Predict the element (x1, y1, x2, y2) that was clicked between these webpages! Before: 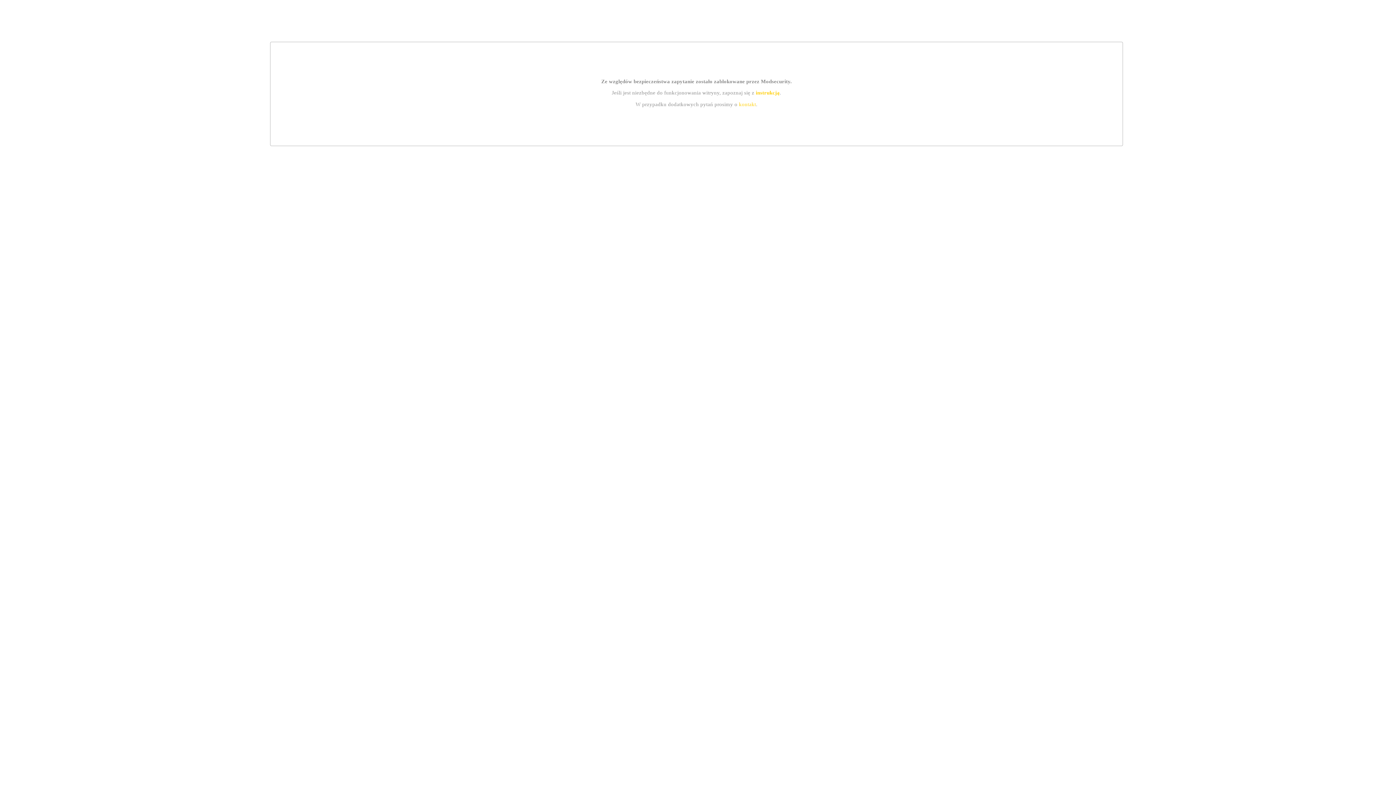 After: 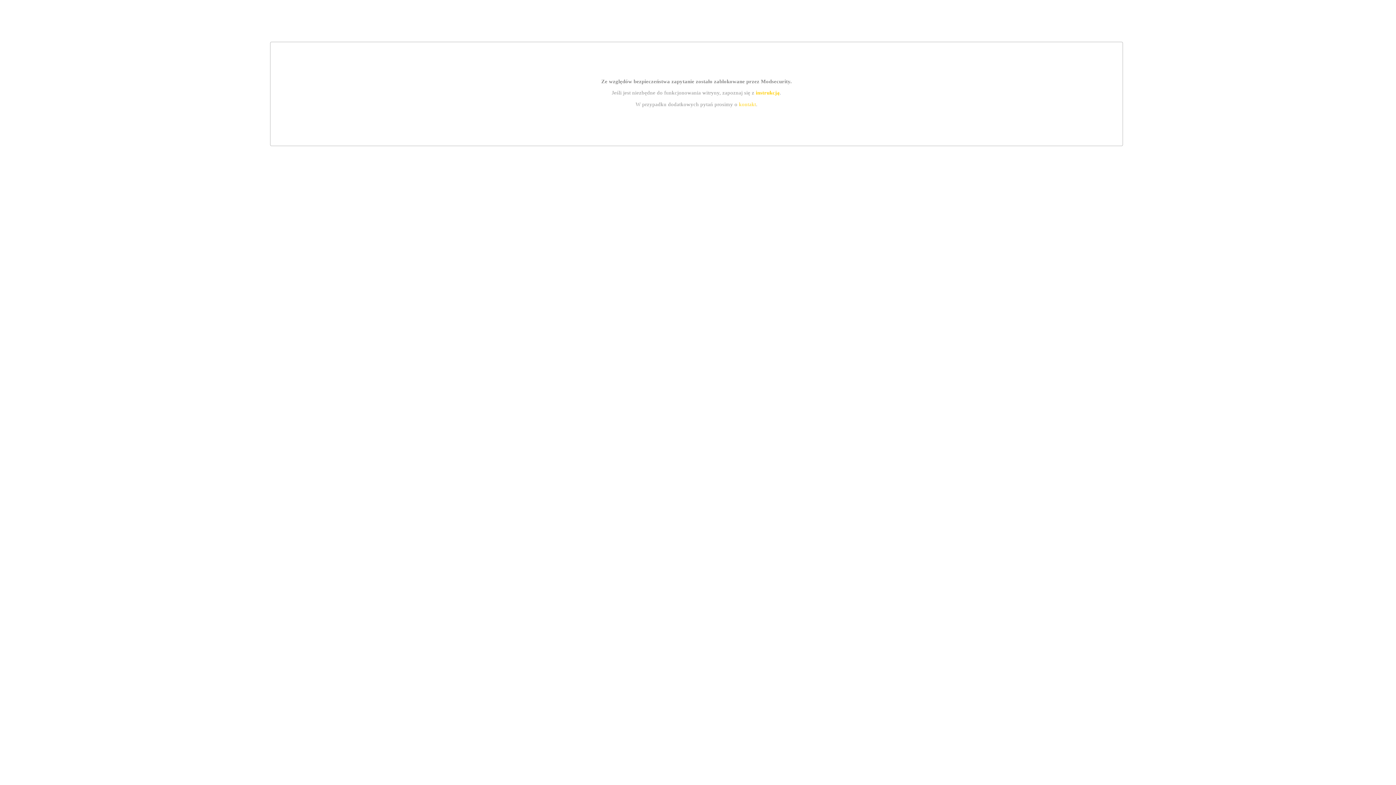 Action: label: instrukcją bbox: (755, 89, 779, 95)